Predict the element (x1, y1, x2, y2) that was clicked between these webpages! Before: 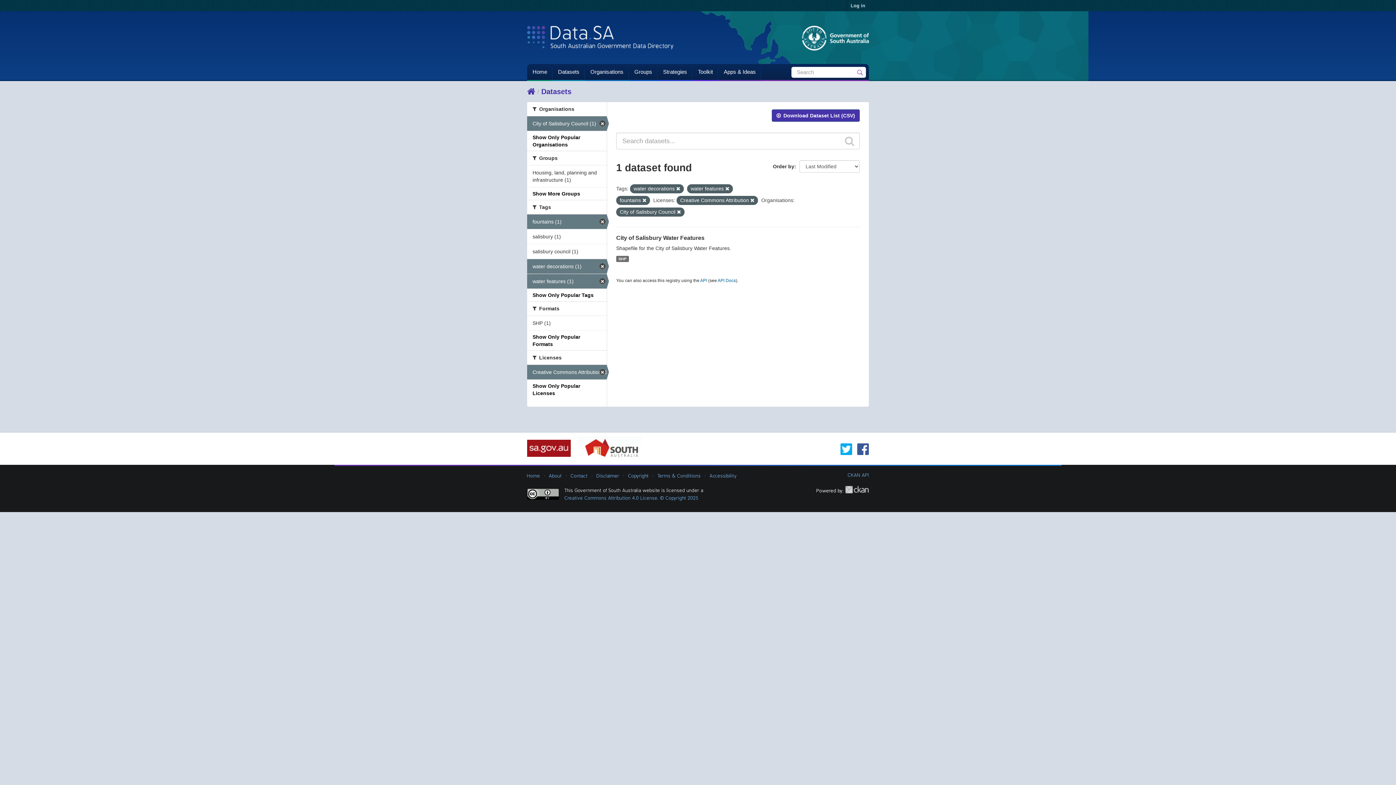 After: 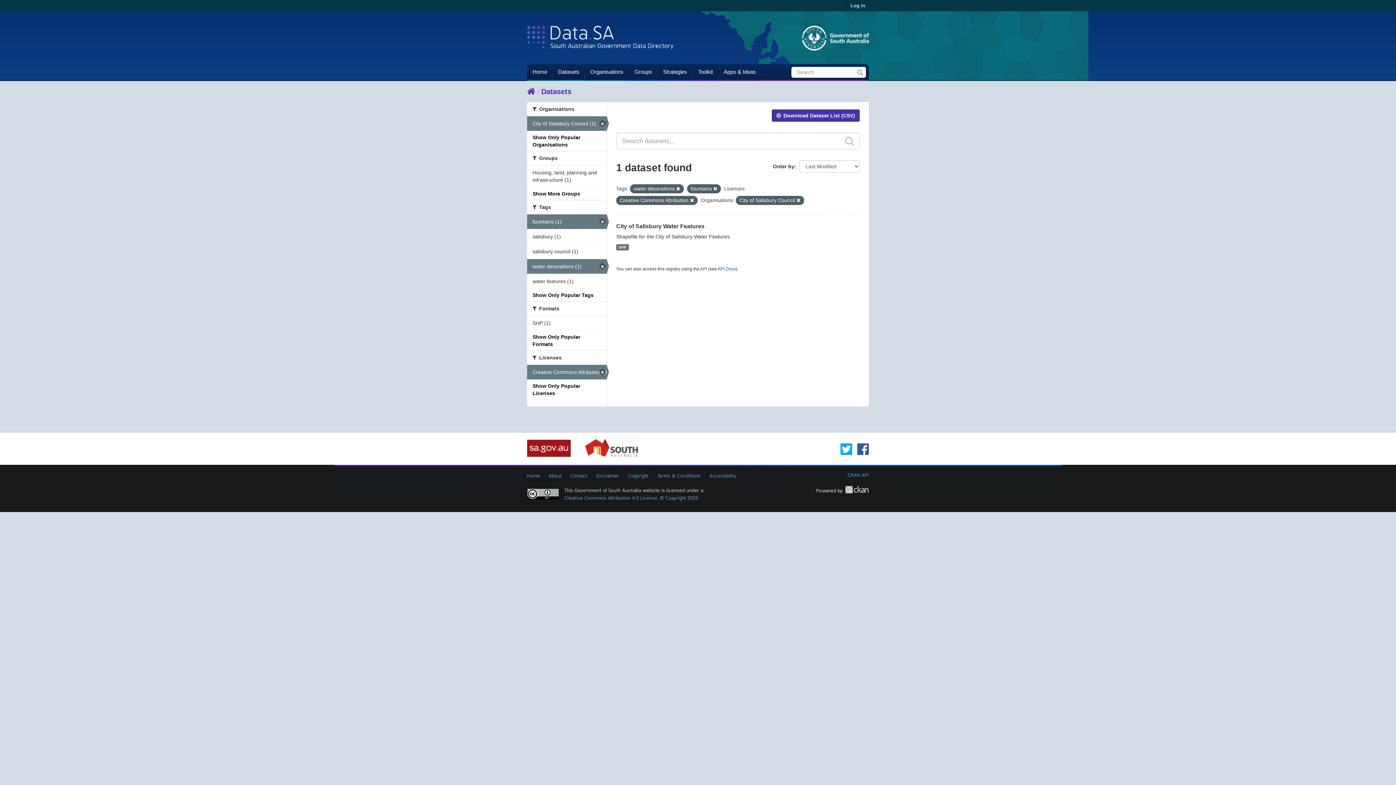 Action: bbox: (725, 186, 729, 191)